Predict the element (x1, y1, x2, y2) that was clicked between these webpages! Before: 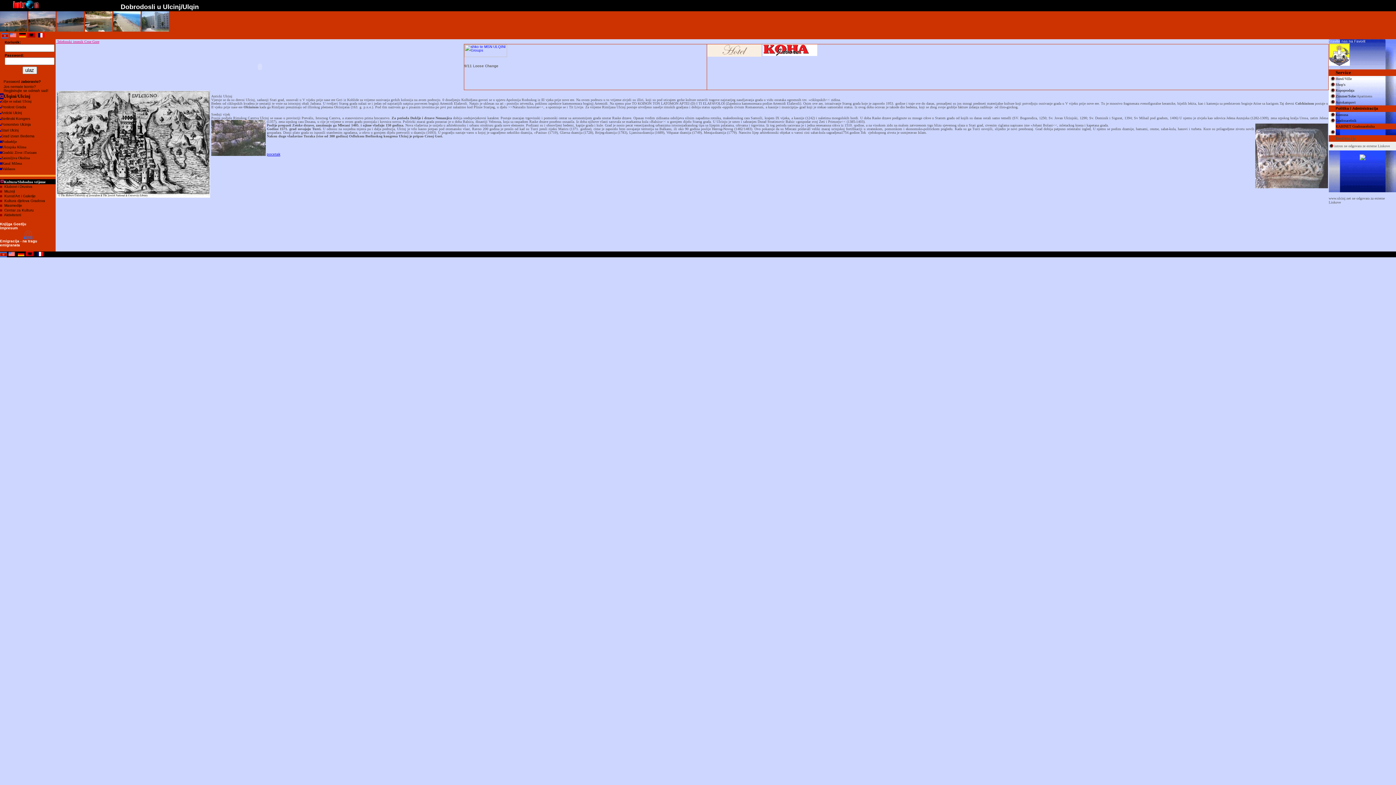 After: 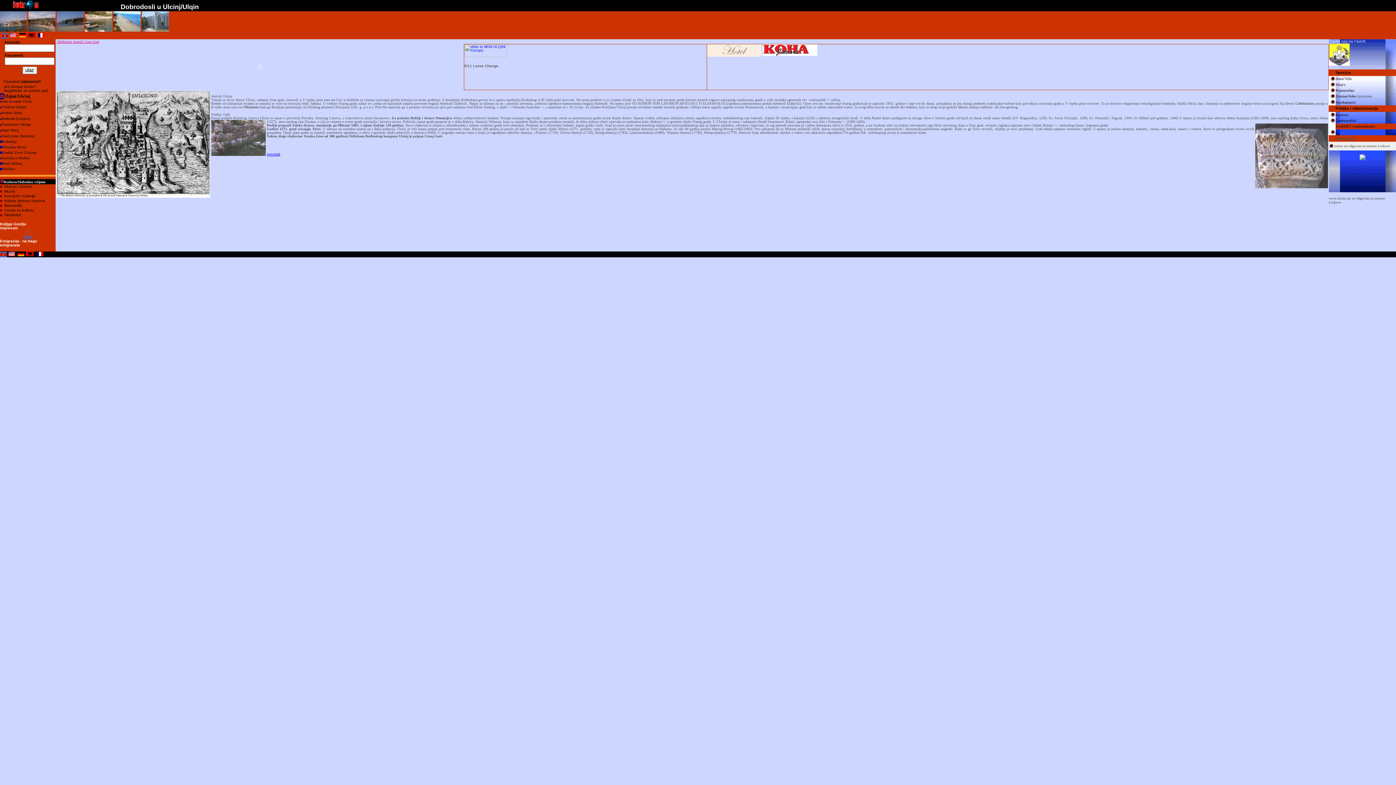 Action: bbox: (141, 28, 169, 32)